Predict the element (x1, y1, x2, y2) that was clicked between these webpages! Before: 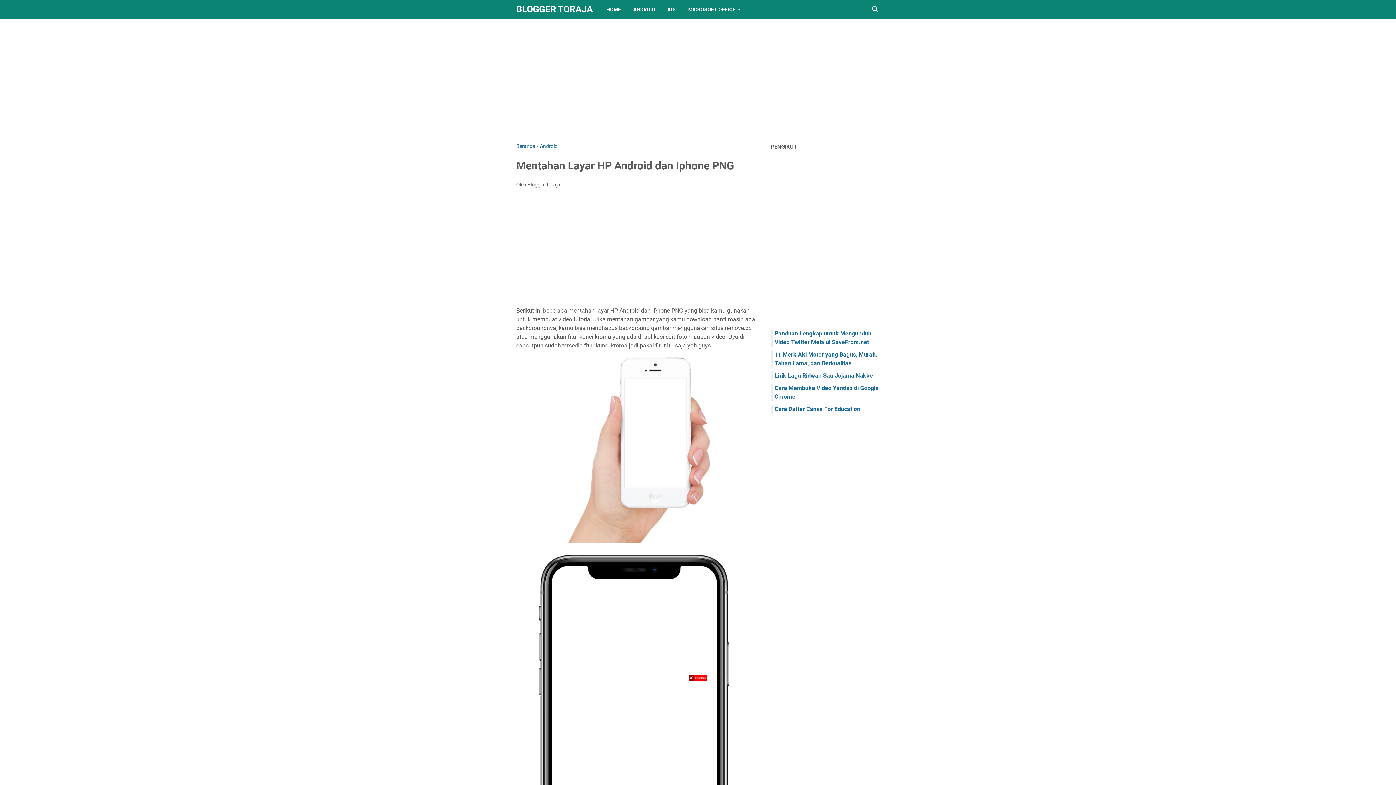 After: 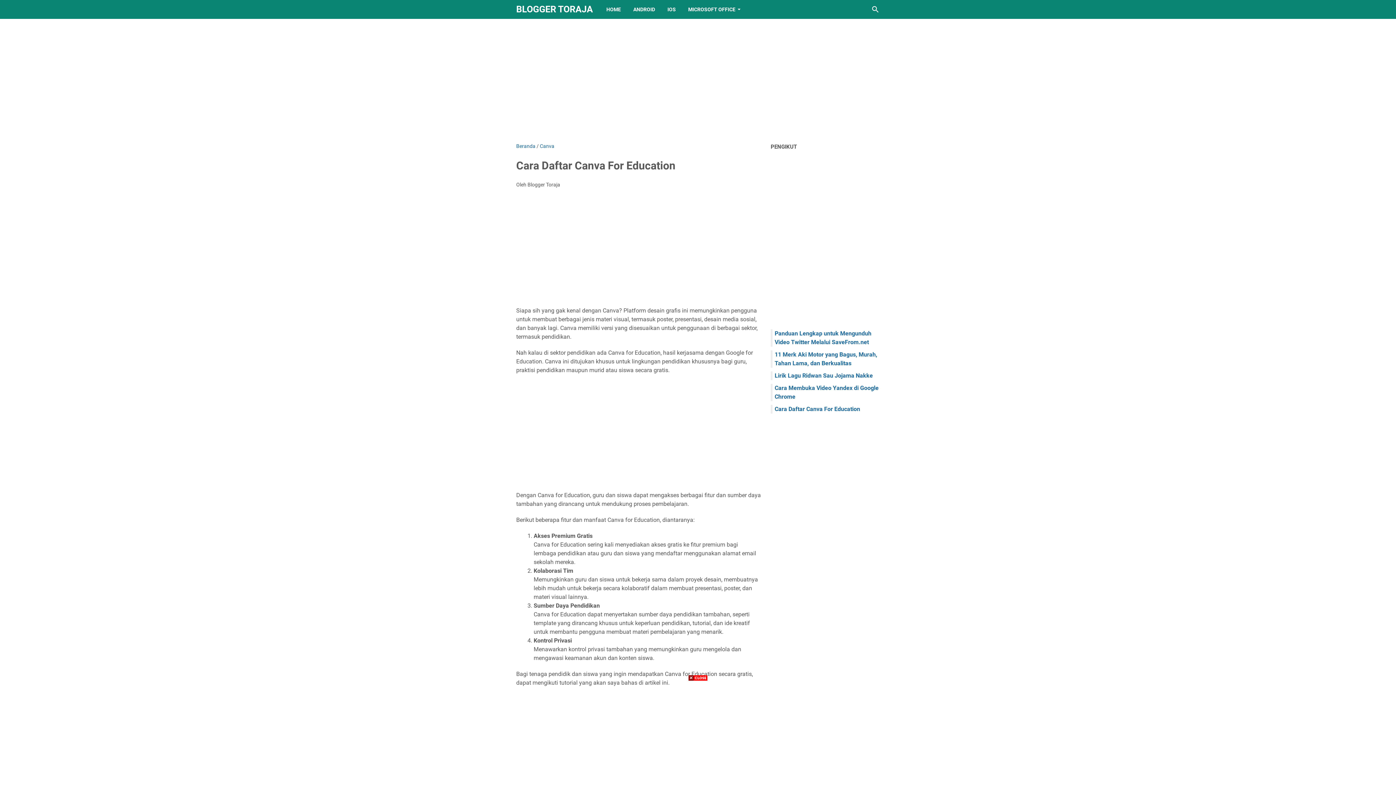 Action: label: Cara Daftar Canva For Education bbox: (774, 405, 860, 412)